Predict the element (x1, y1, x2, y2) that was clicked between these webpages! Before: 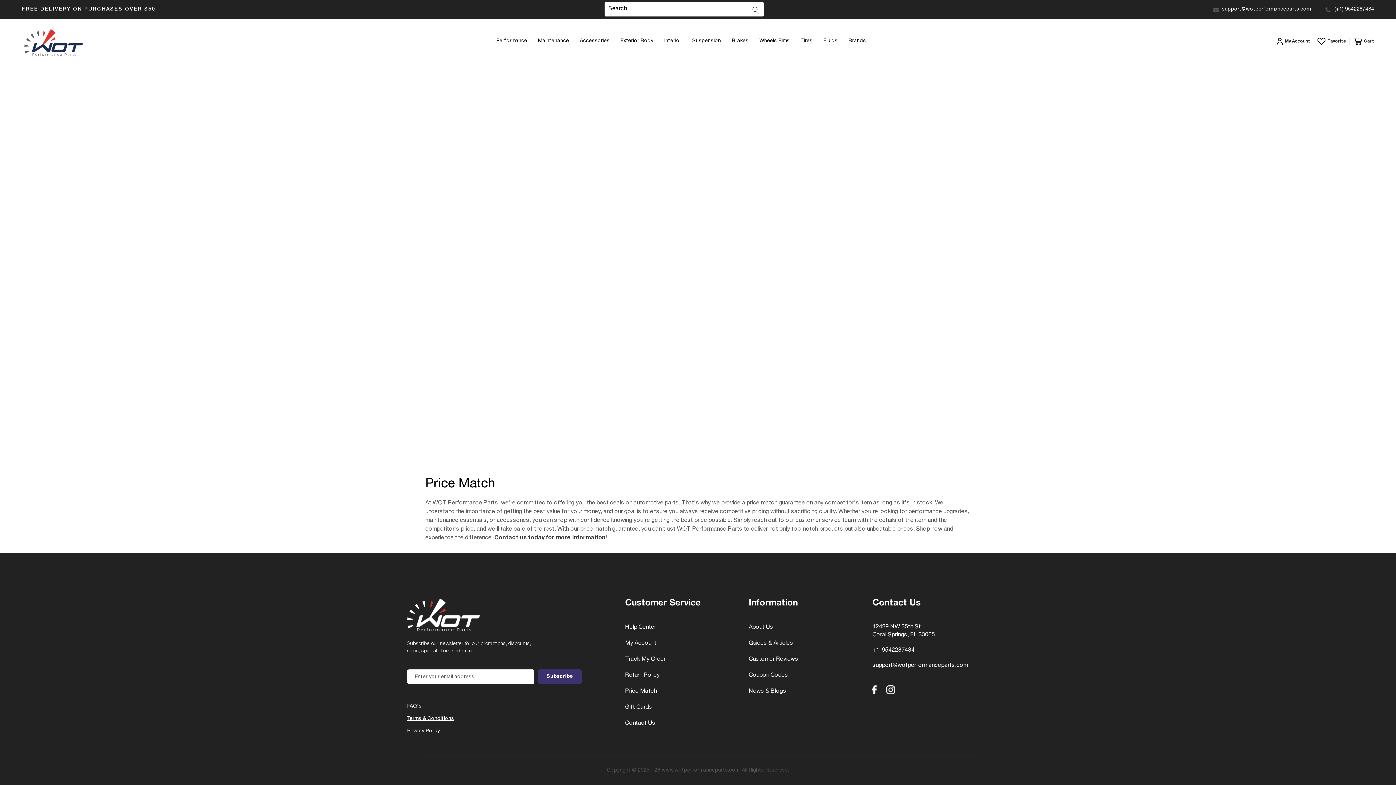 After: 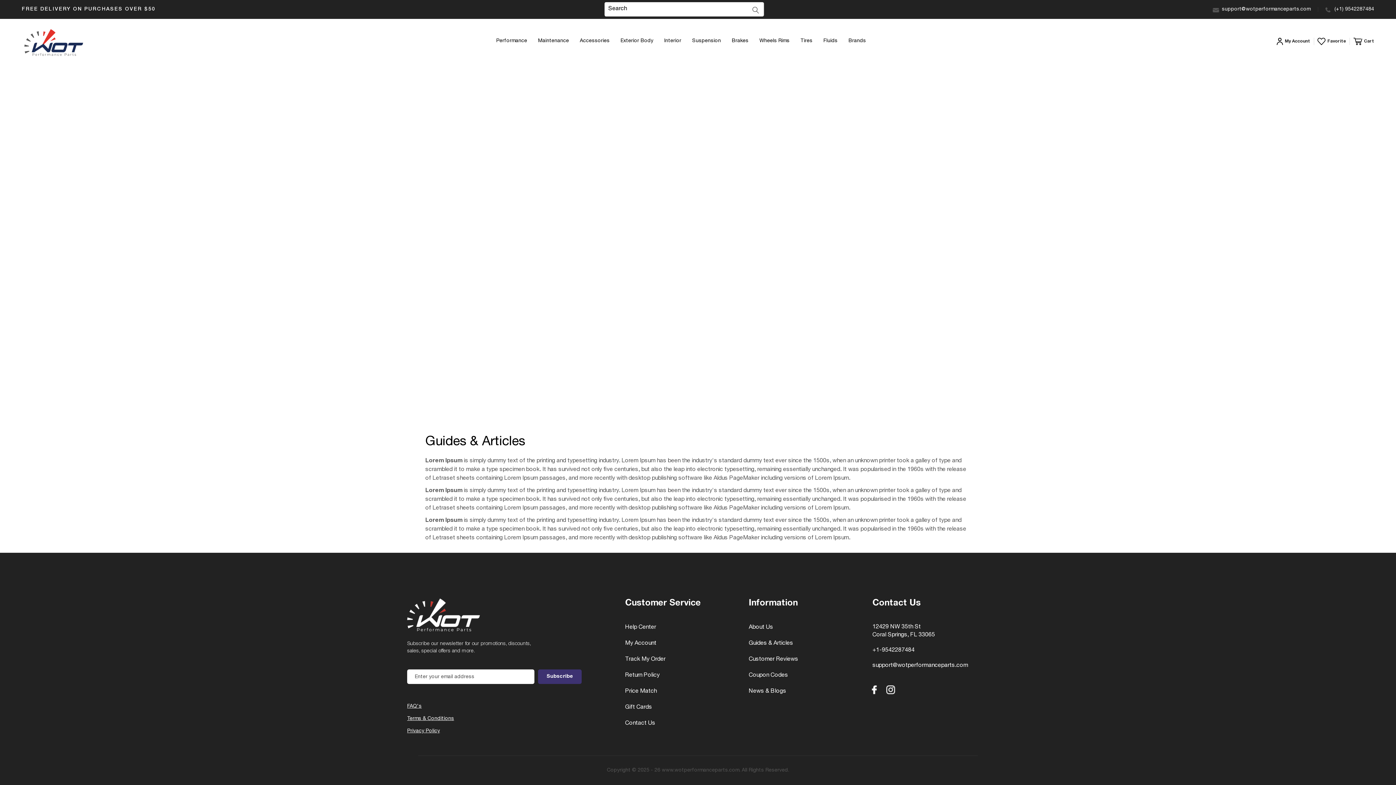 Action: bbox: (748, 641, 793, 646) label: Guides & Articles